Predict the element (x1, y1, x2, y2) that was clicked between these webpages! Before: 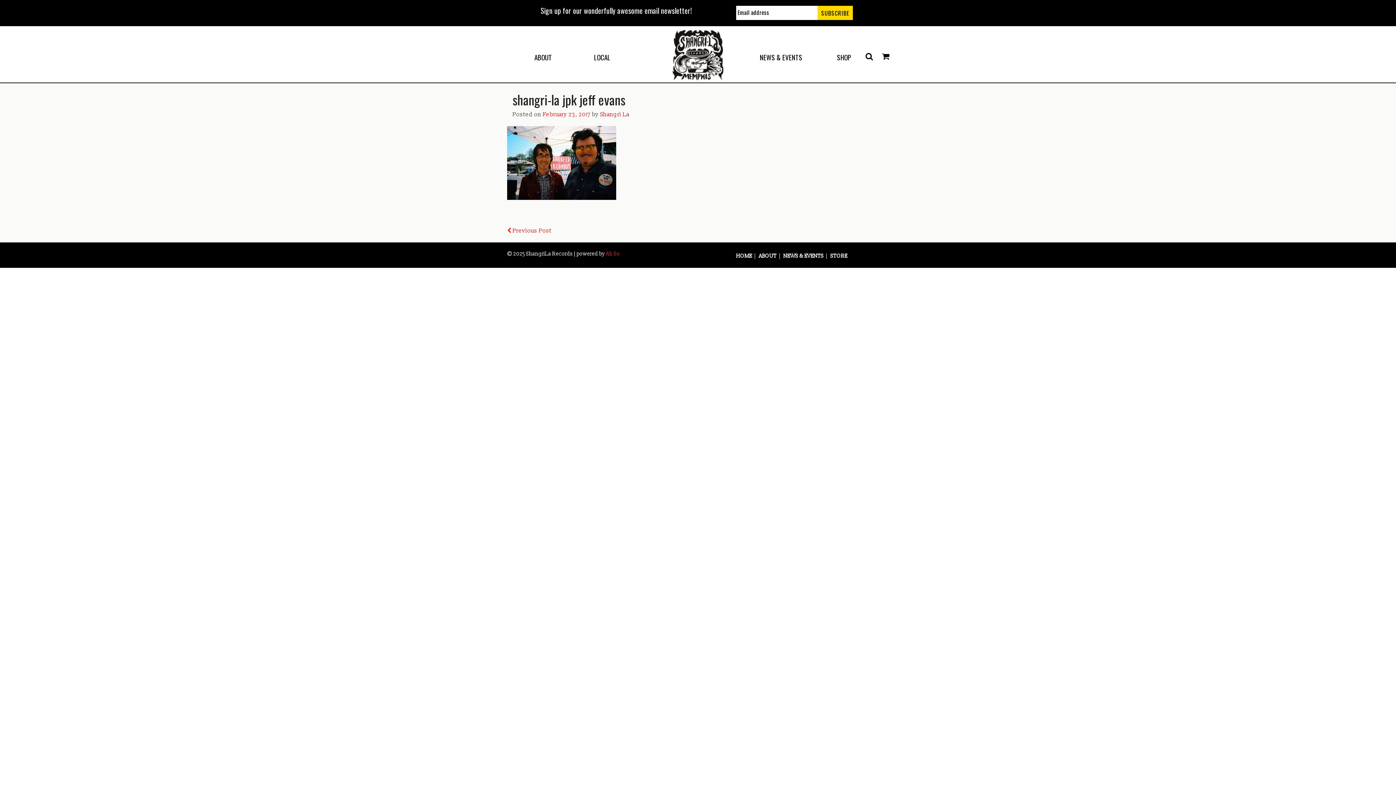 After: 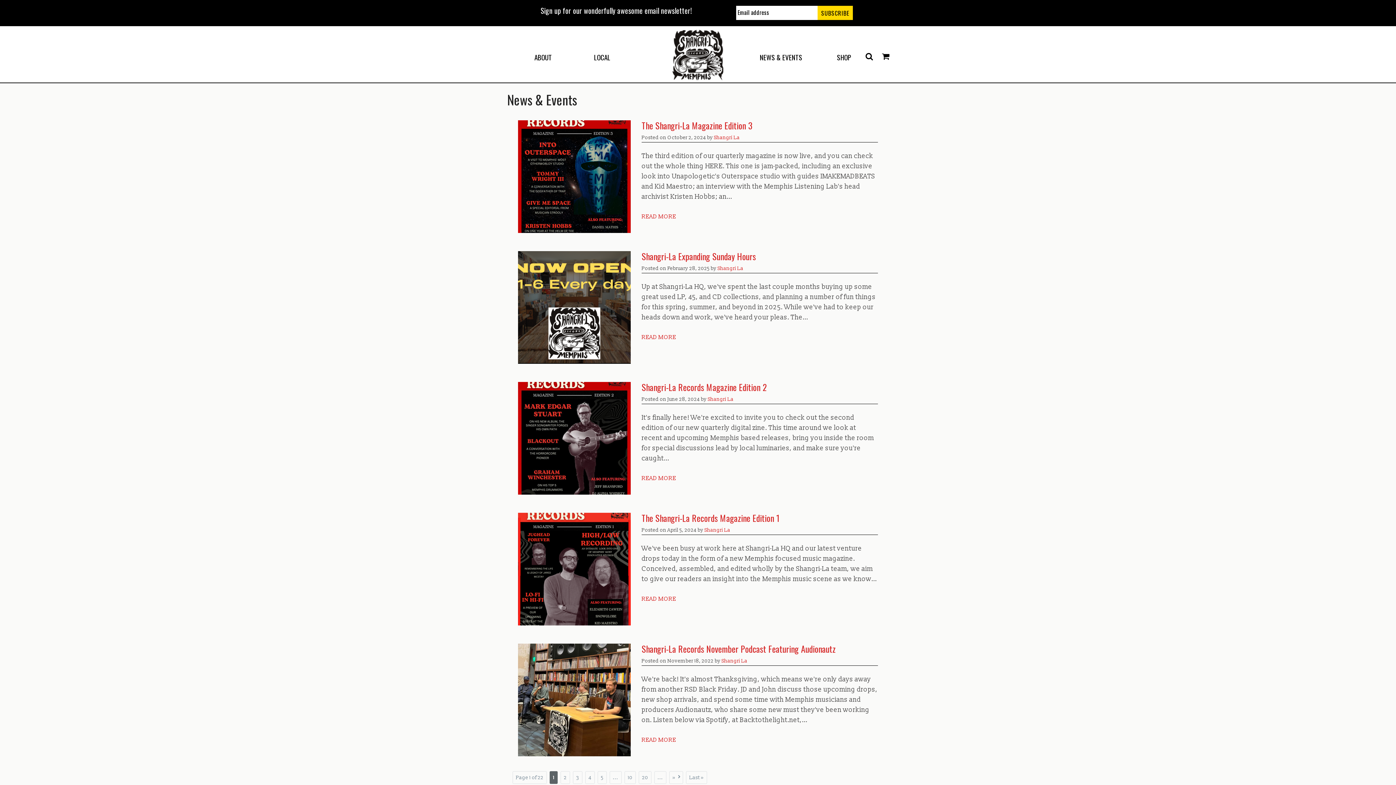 Action: label: NEWS & EVENTS bbox: (756, 50, 806, 64)